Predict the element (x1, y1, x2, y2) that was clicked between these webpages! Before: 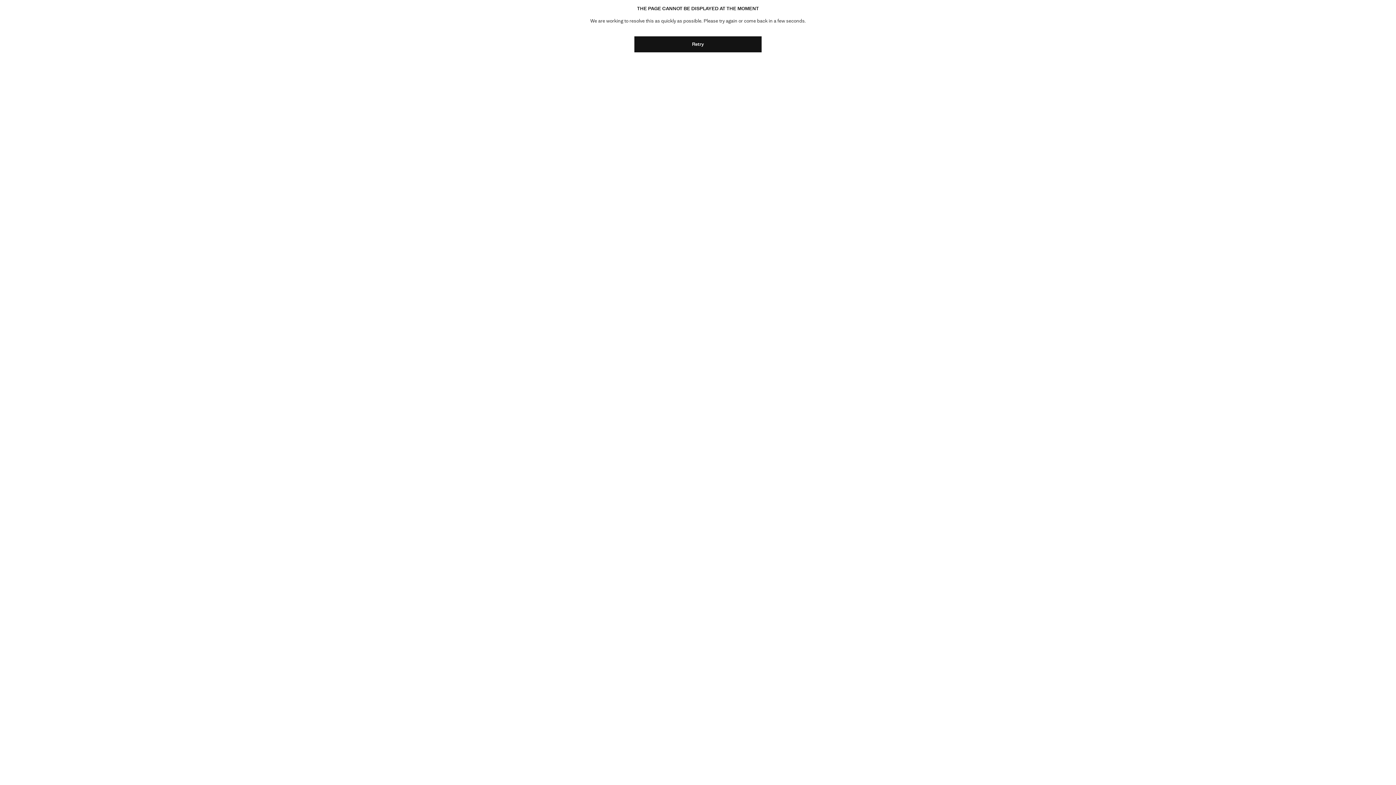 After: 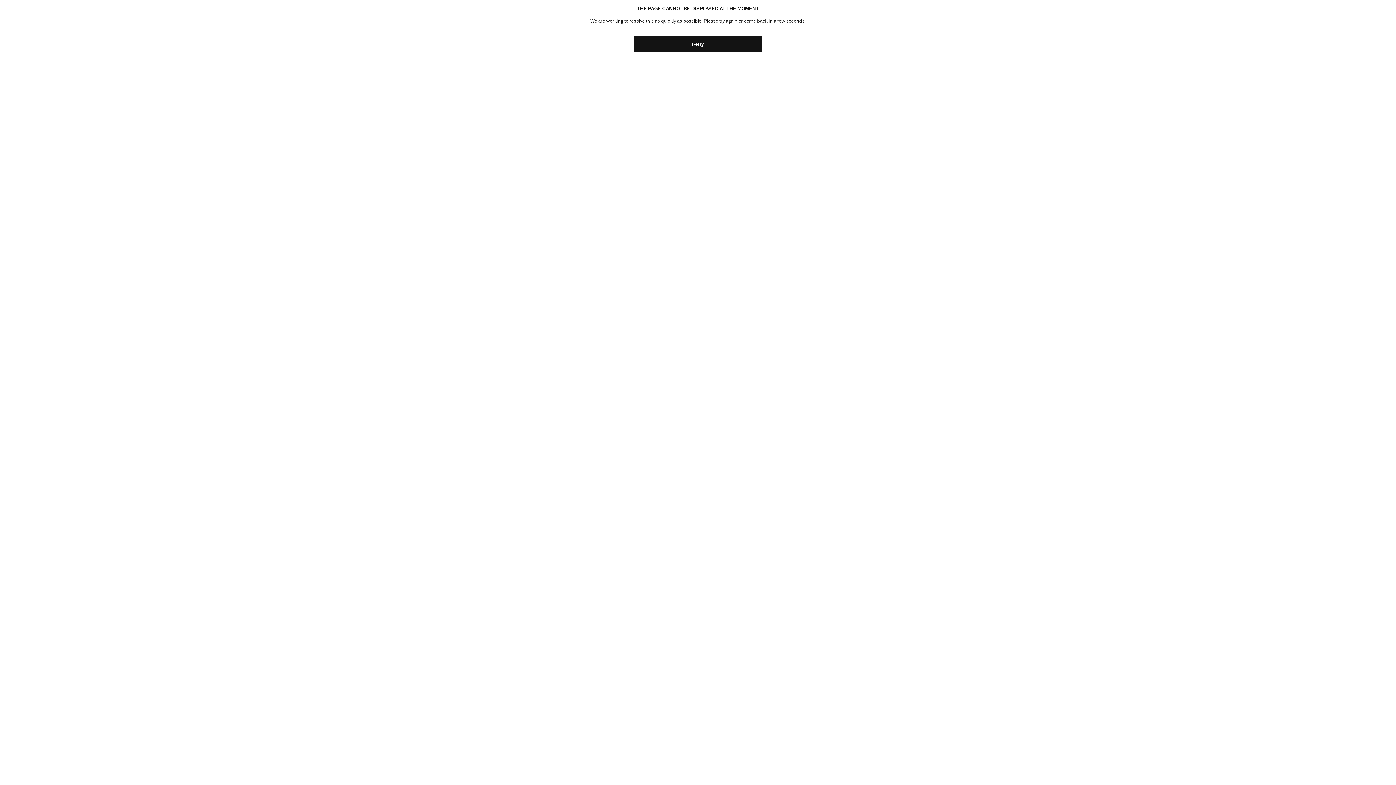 Action: bbox: (634, 36, 761, 52) label: Retry